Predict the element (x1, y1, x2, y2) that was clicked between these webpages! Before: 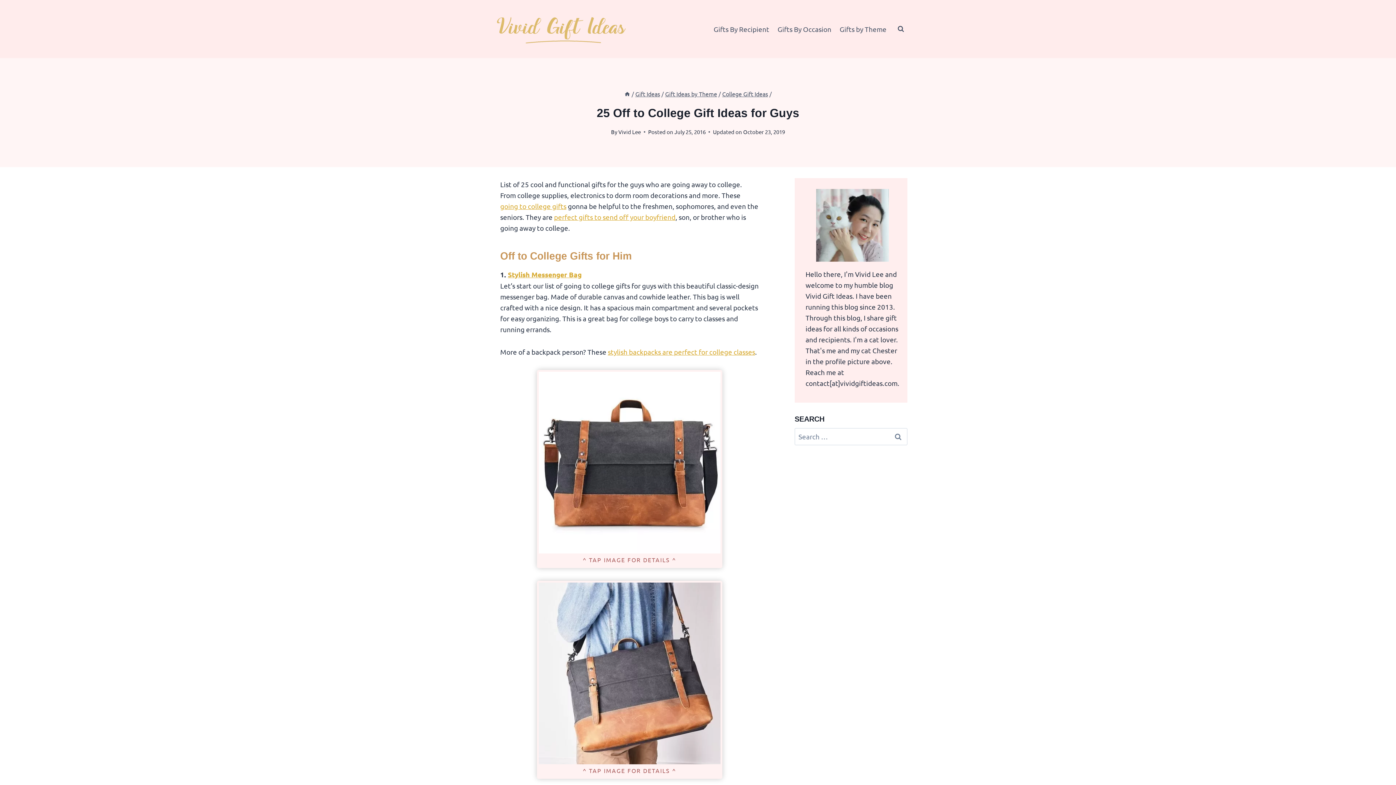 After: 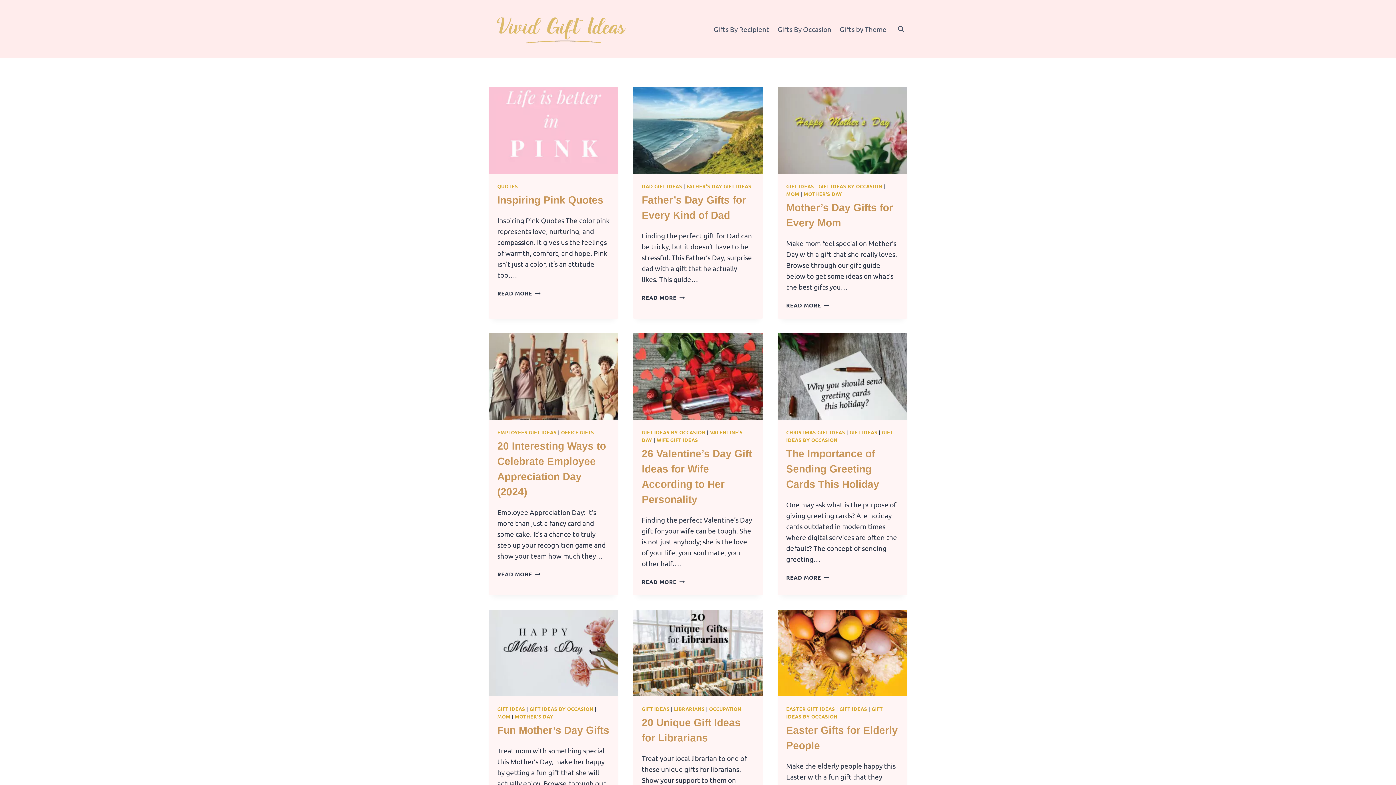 Action: label: Vivid Lee bbox: (618, 128, 641, 135)